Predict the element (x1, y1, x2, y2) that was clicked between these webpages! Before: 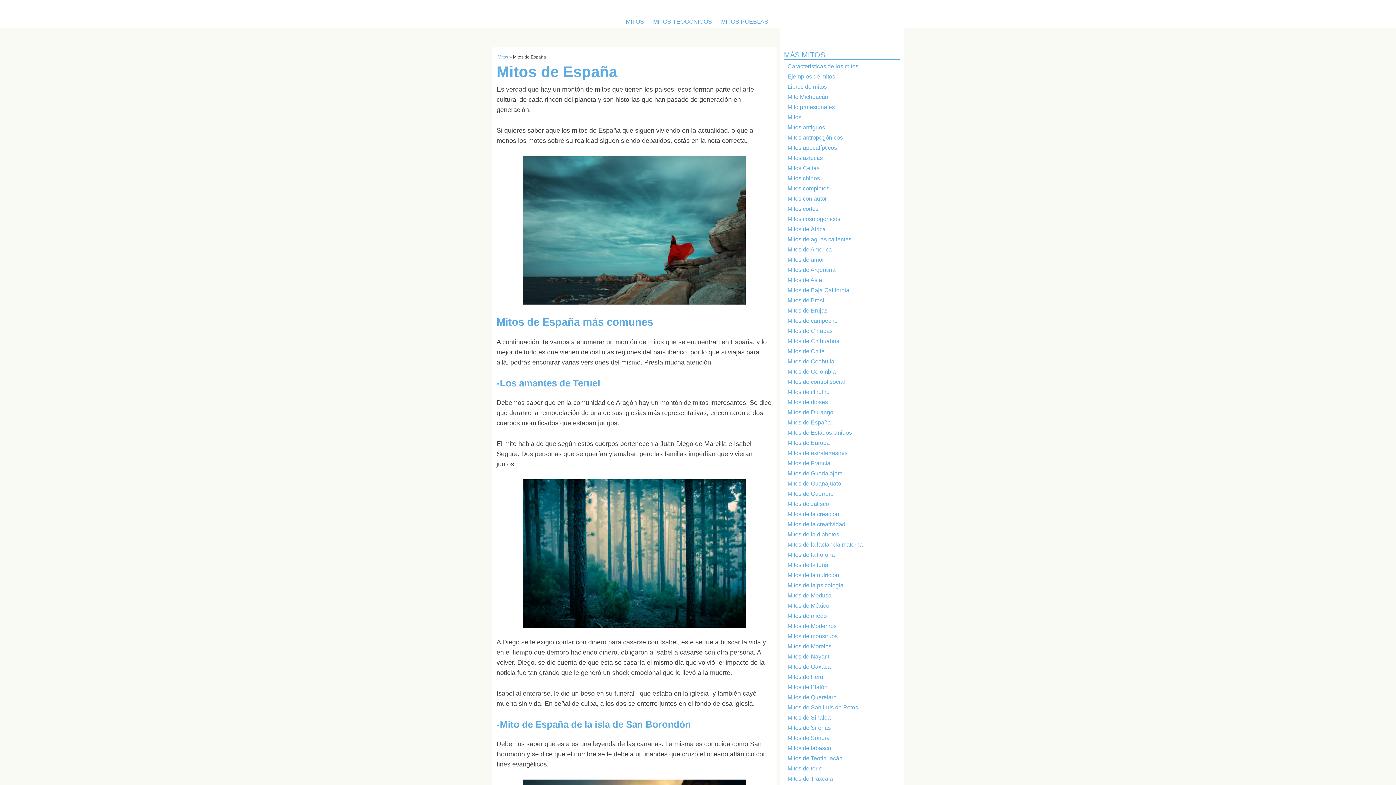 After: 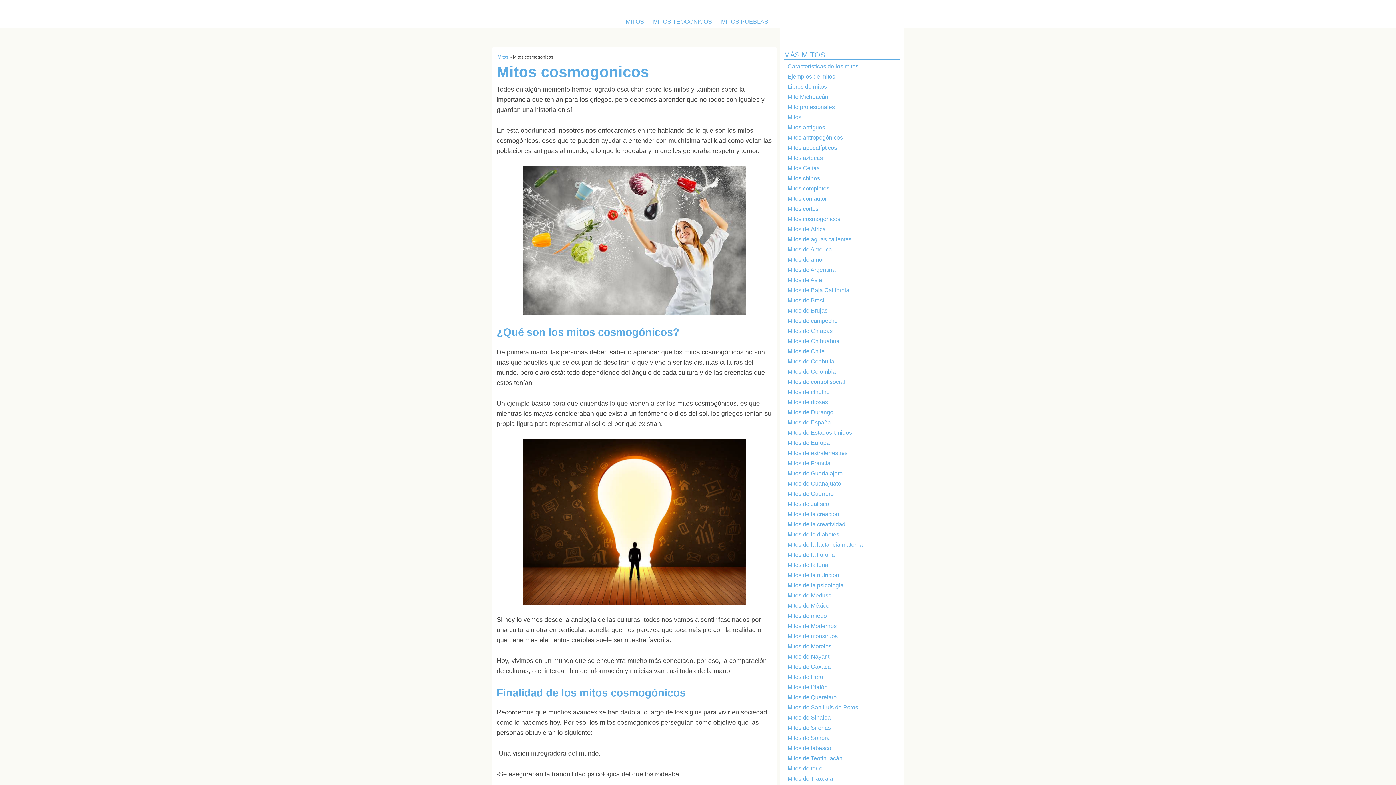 Action: bbox: (780, 216, 903, 226) label: Mitos cosmogonicos